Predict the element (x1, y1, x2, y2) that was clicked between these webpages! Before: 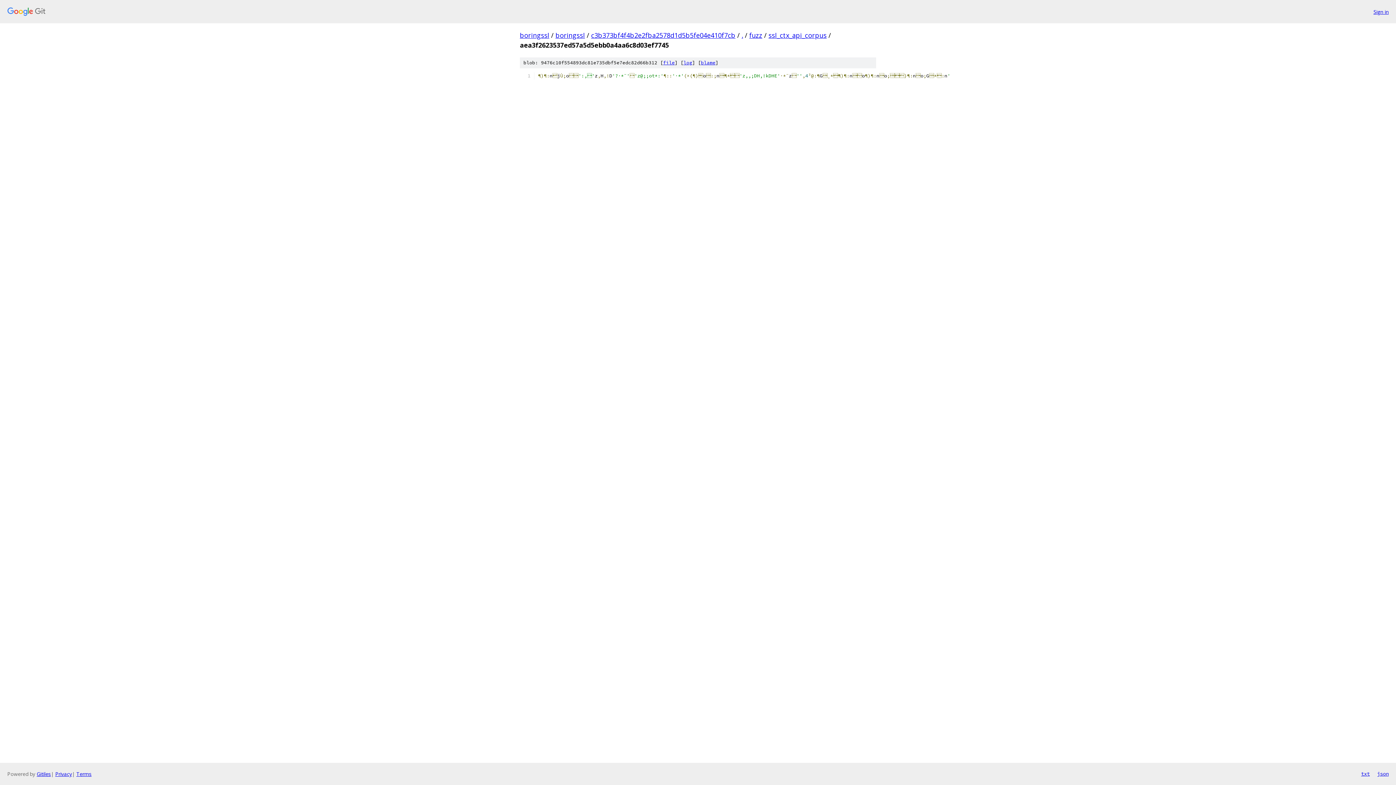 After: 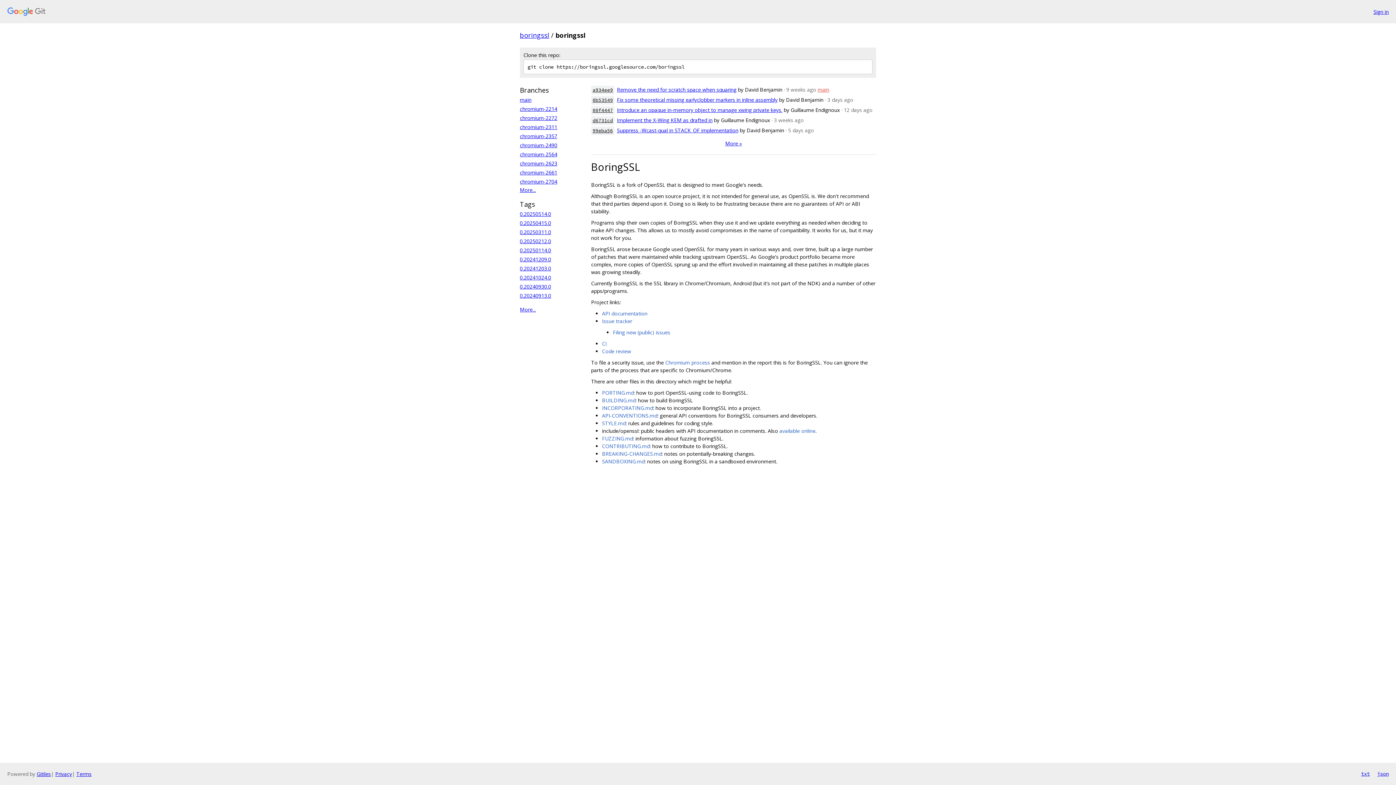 Action: label: boringssl bbox: (555, 30, 585, 39)